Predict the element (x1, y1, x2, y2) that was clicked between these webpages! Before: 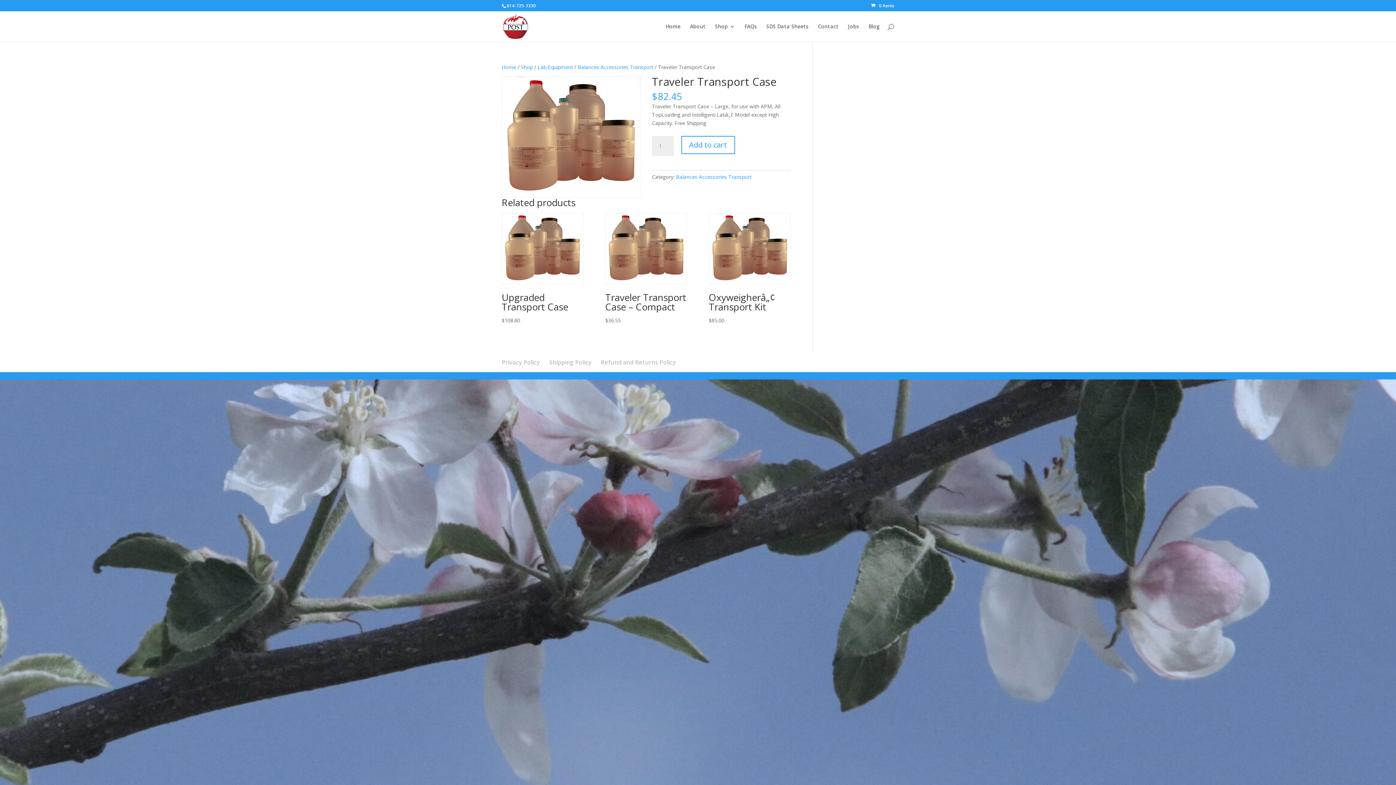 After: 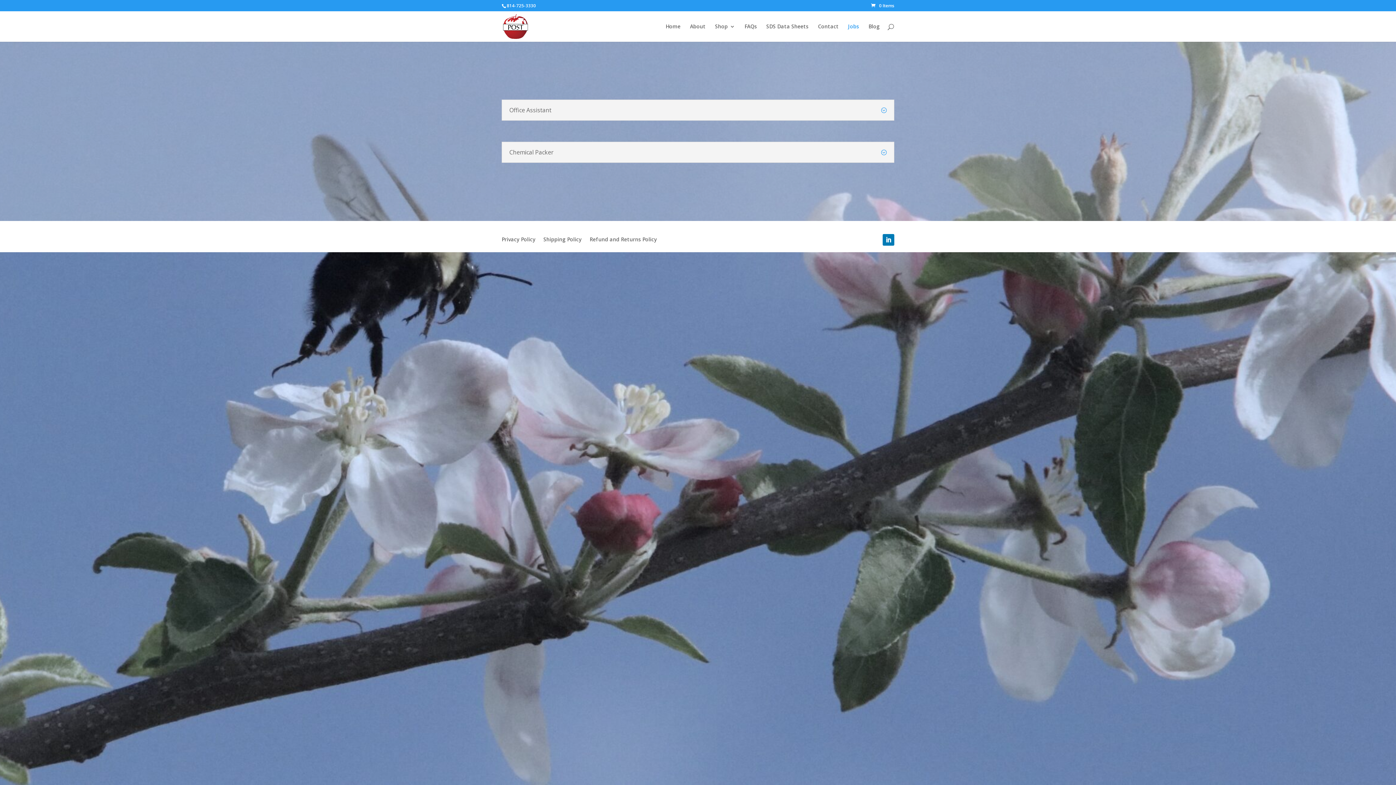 Action: bbox: (848, 24, 859, 41) label: Jobs